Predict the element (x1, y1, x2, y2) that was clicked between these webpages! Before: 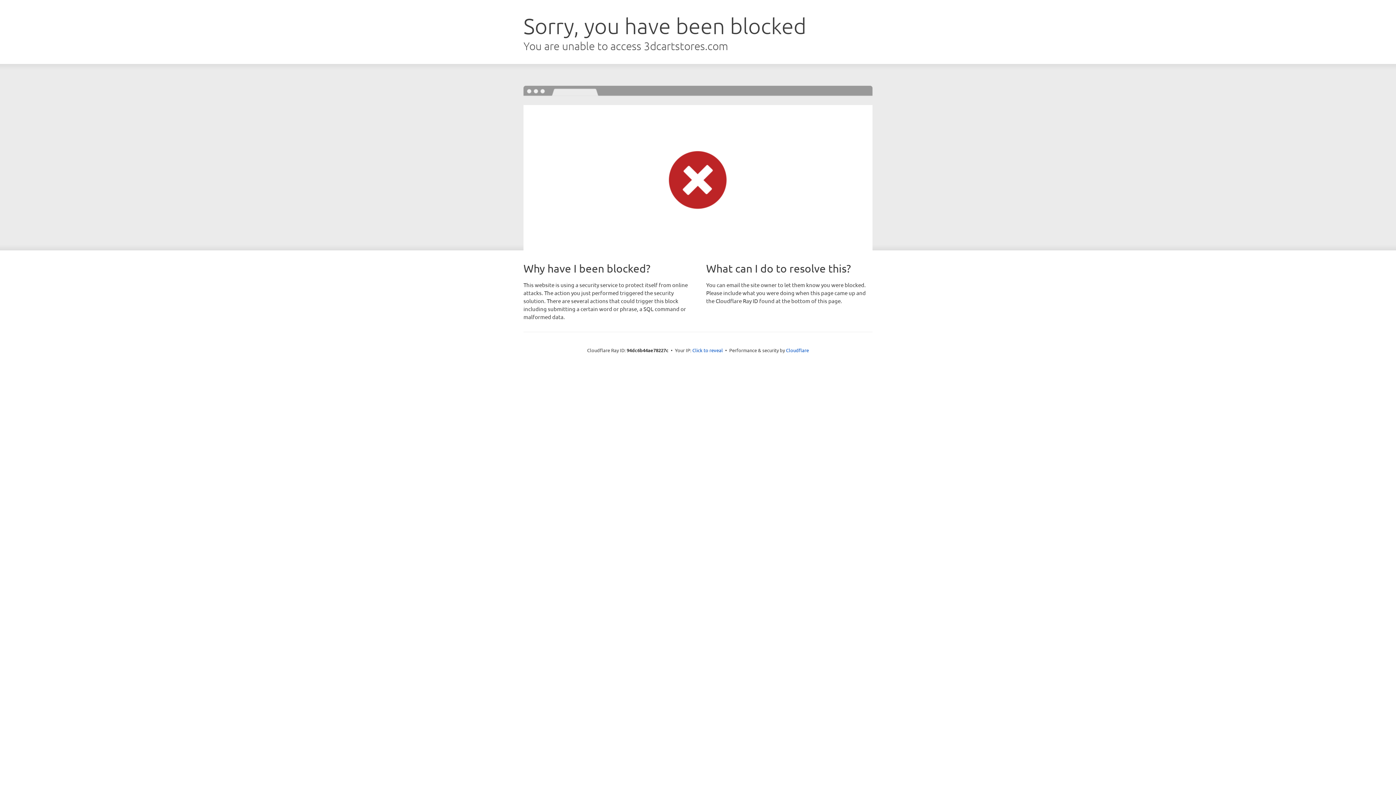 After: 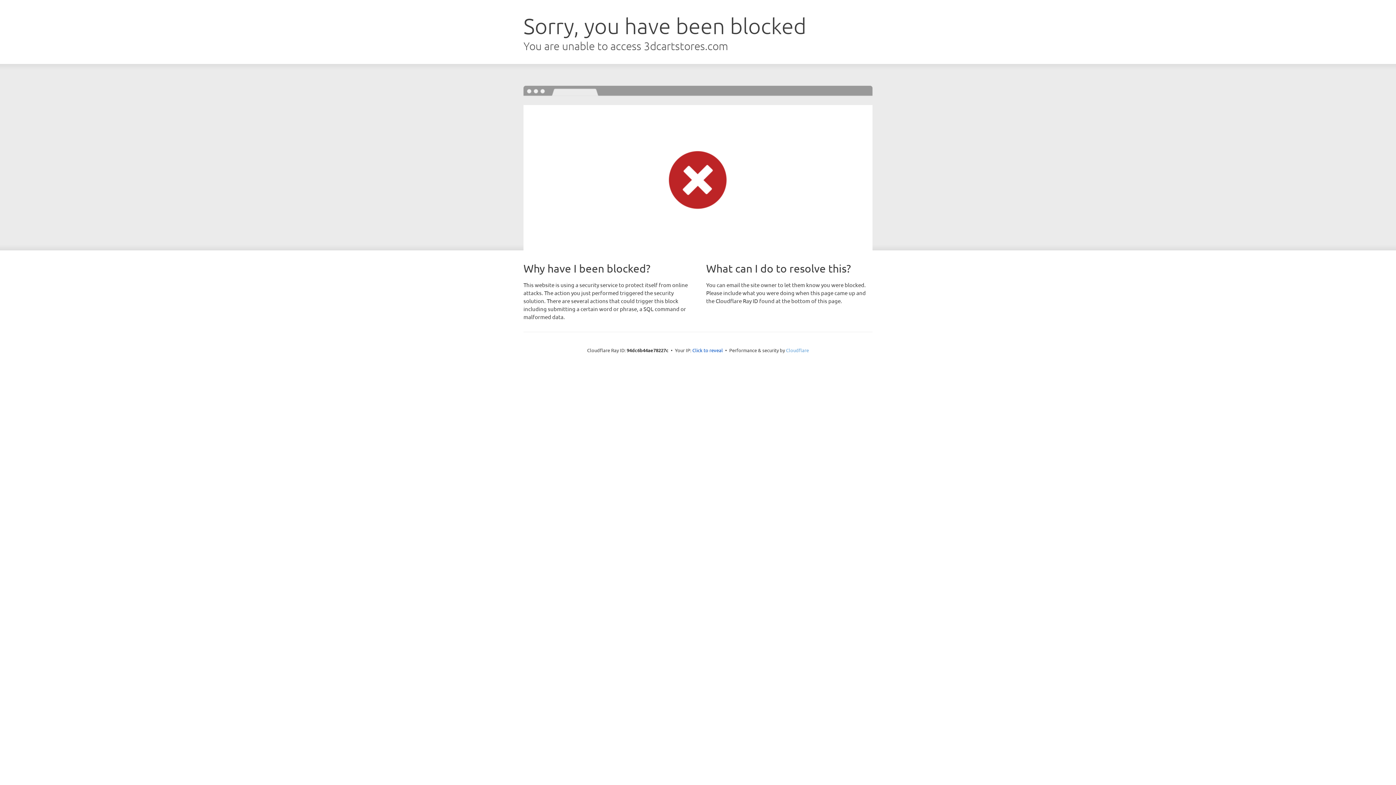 Action: bbox: (786, 347, 809, 353) label: Cloudflare